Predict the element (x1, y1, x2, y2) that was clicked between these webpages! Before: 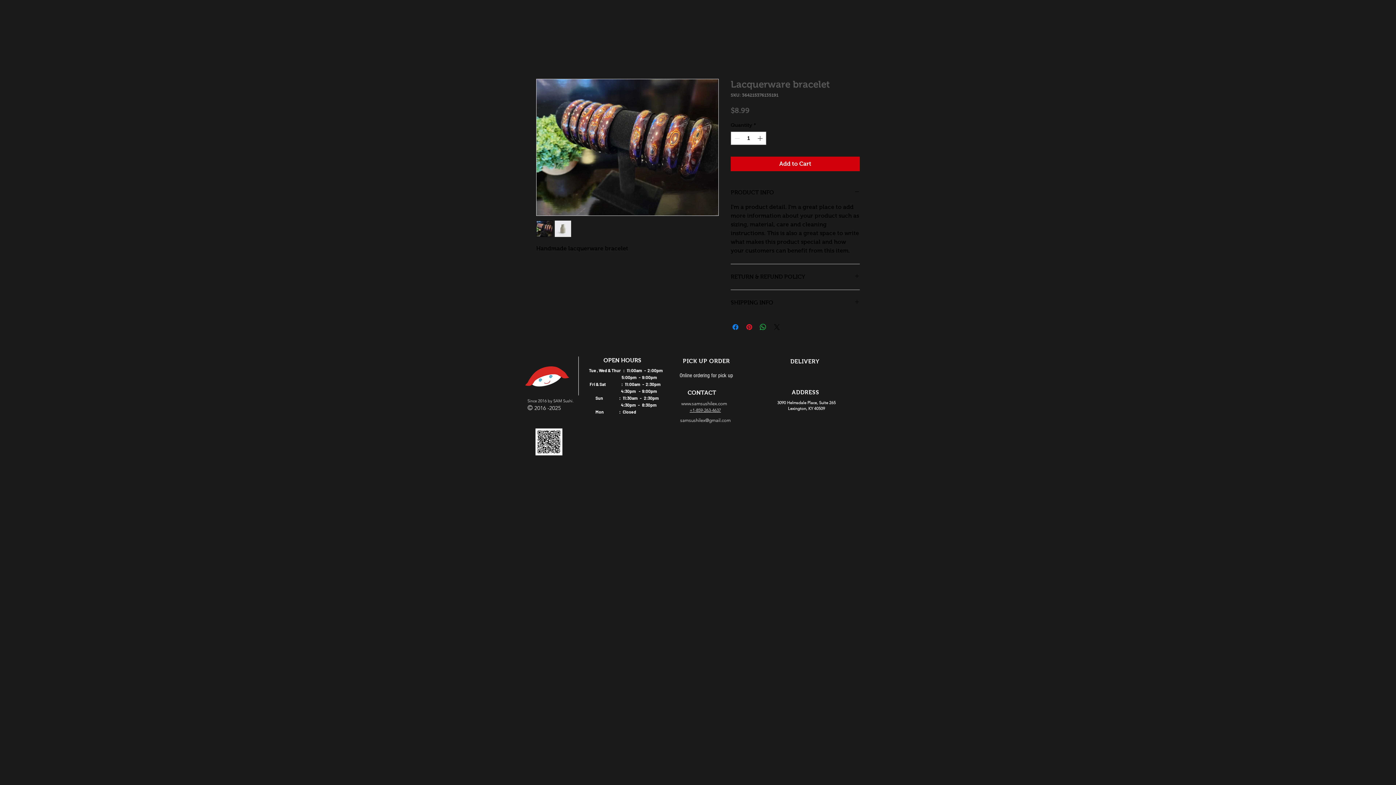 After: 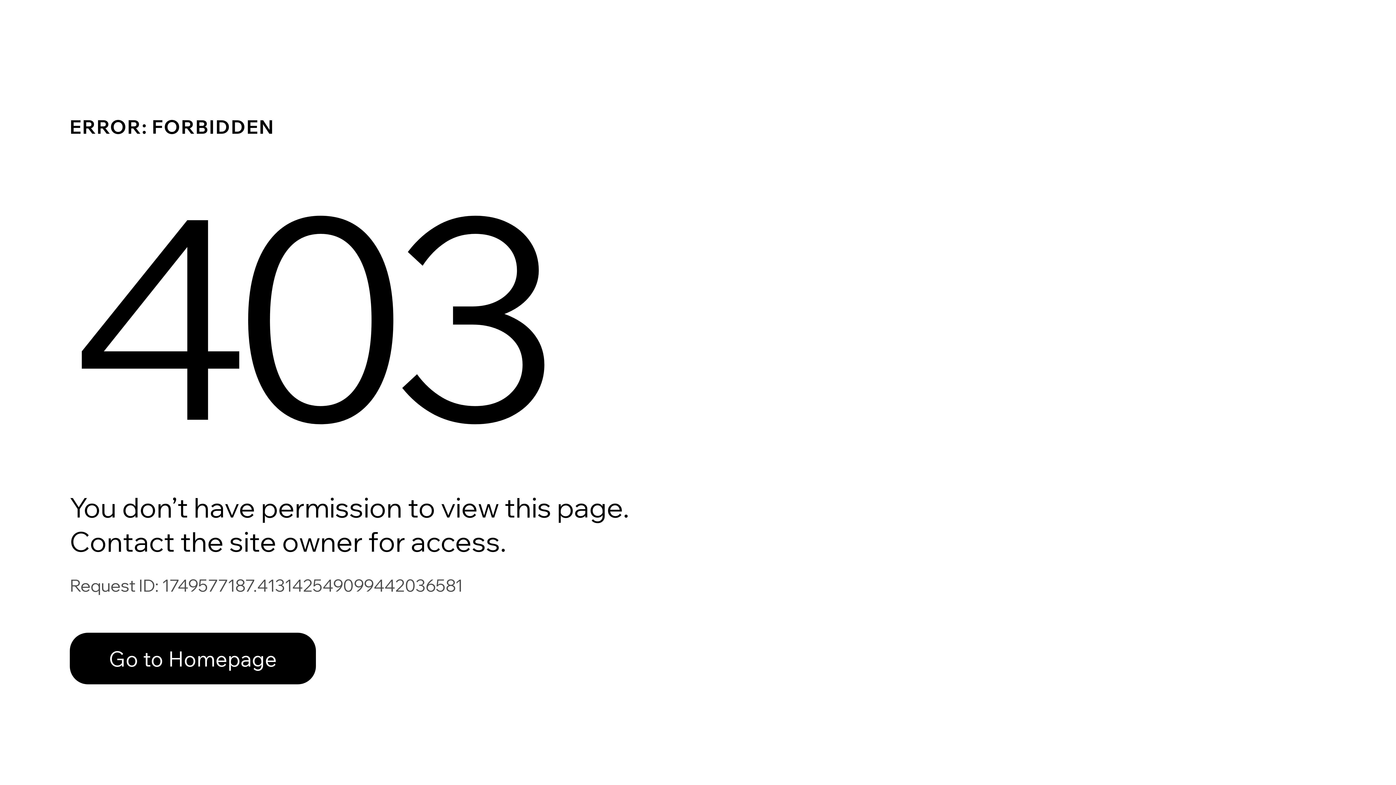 Action: bbox: (526, 499, 588, 506) label: Sam Souvenior at store onsale